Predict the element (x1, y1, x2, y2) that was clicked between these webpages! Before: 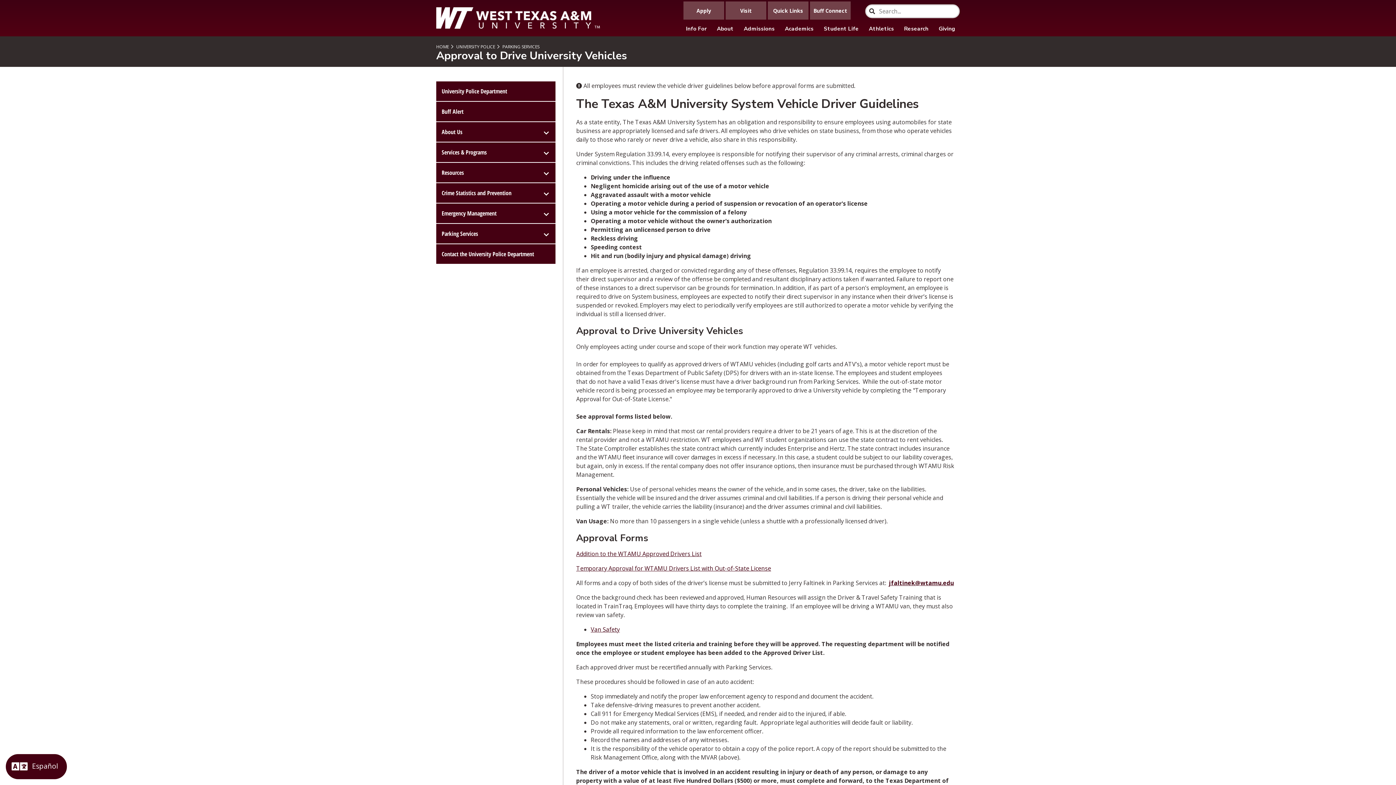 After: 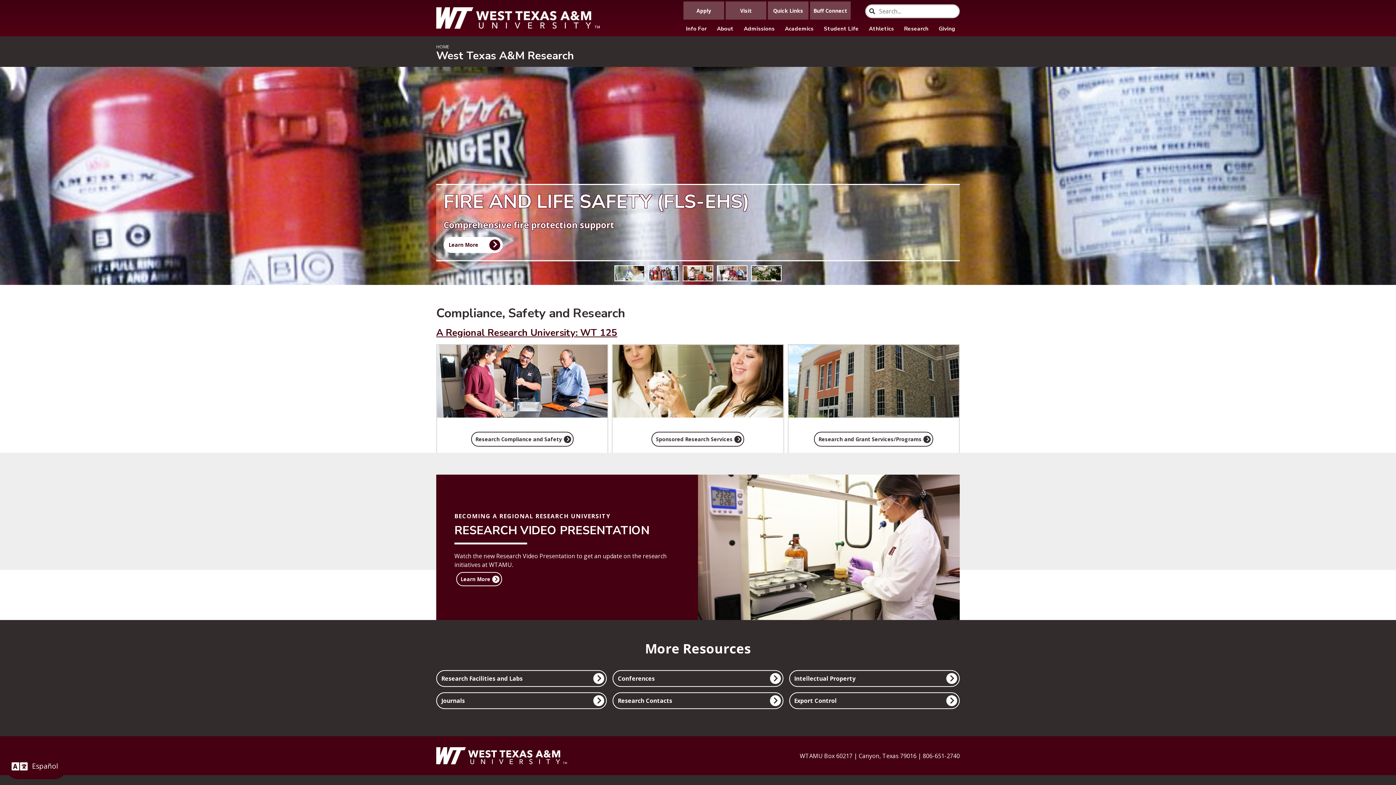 Action: label: Research bbox: (900, 21, 933, 37)